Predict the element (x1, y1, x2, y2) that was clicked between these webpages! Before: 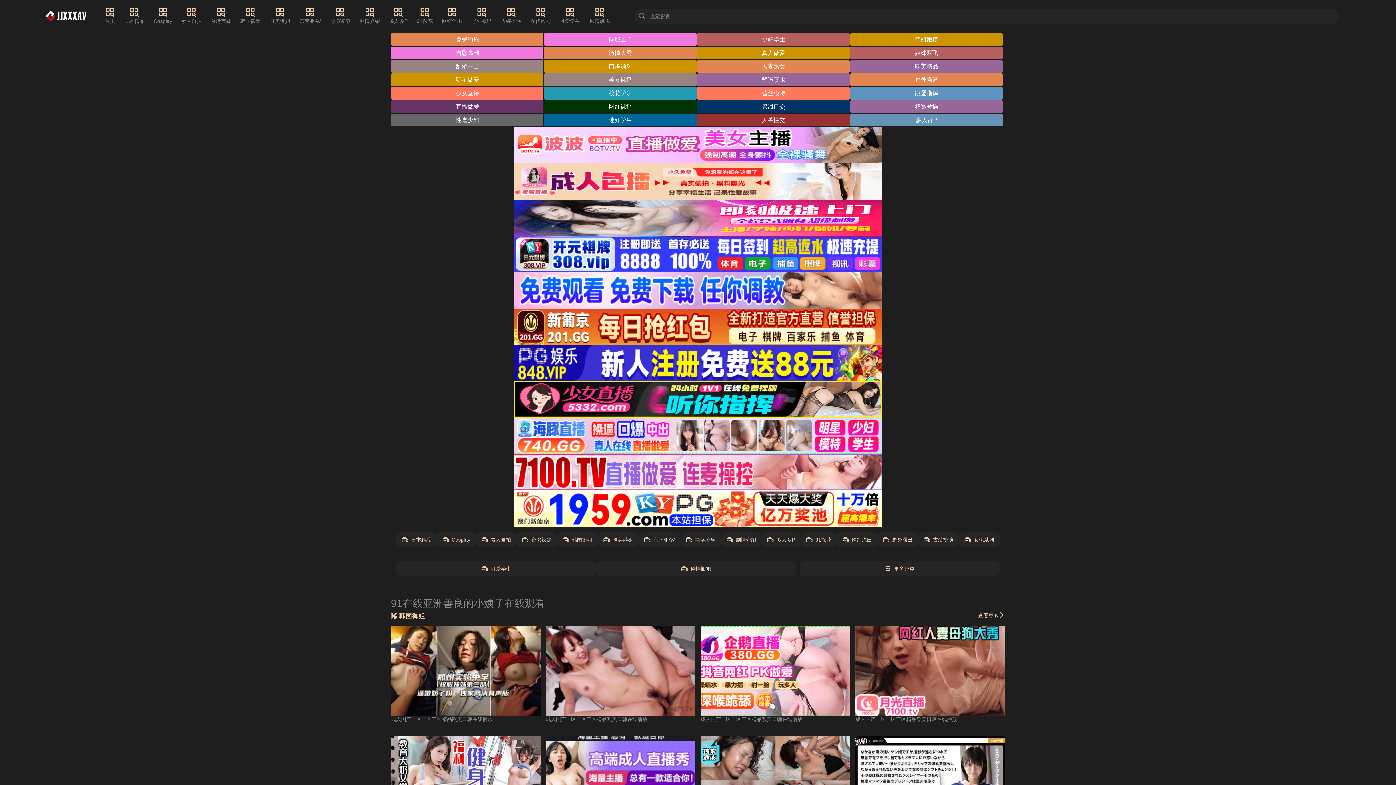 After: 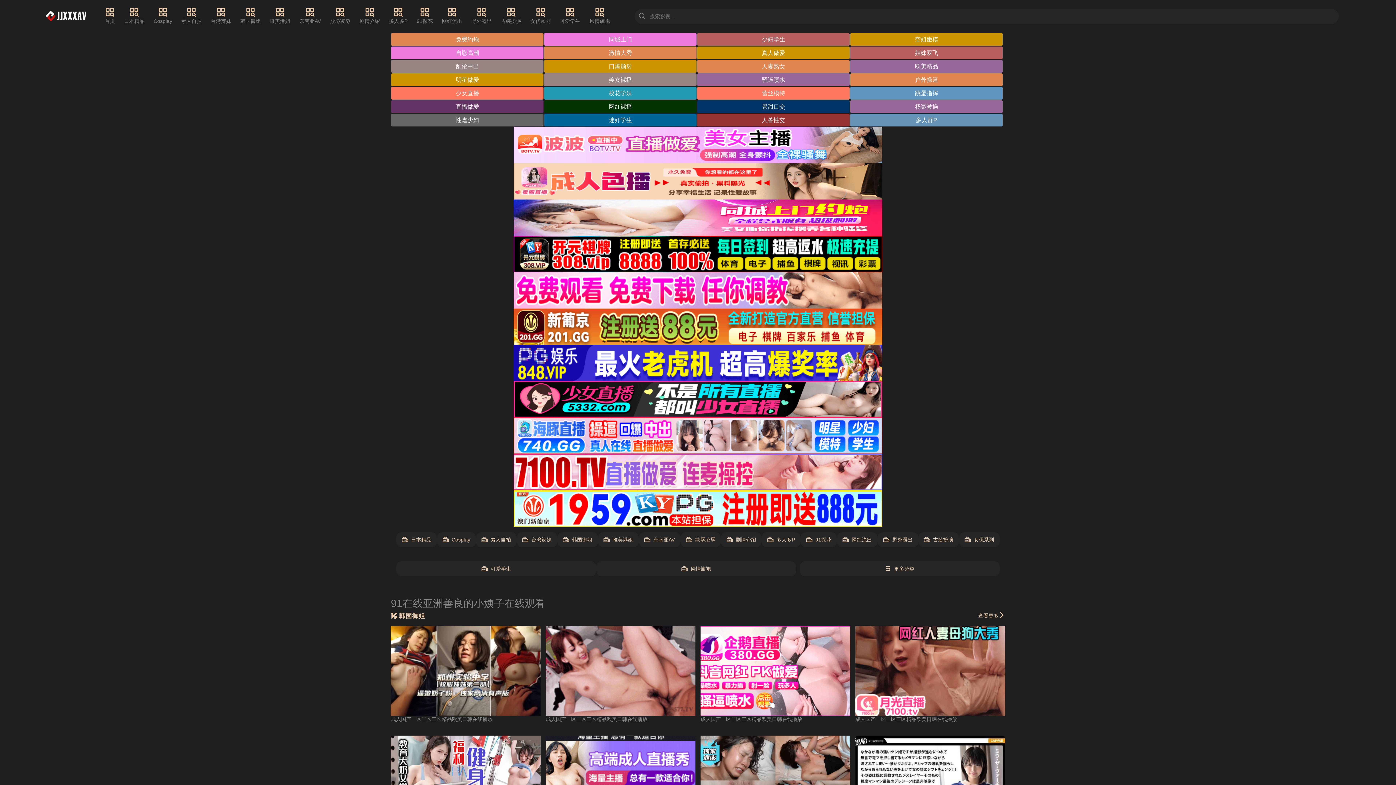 Action: bbox: (513, 308, 882, 345)